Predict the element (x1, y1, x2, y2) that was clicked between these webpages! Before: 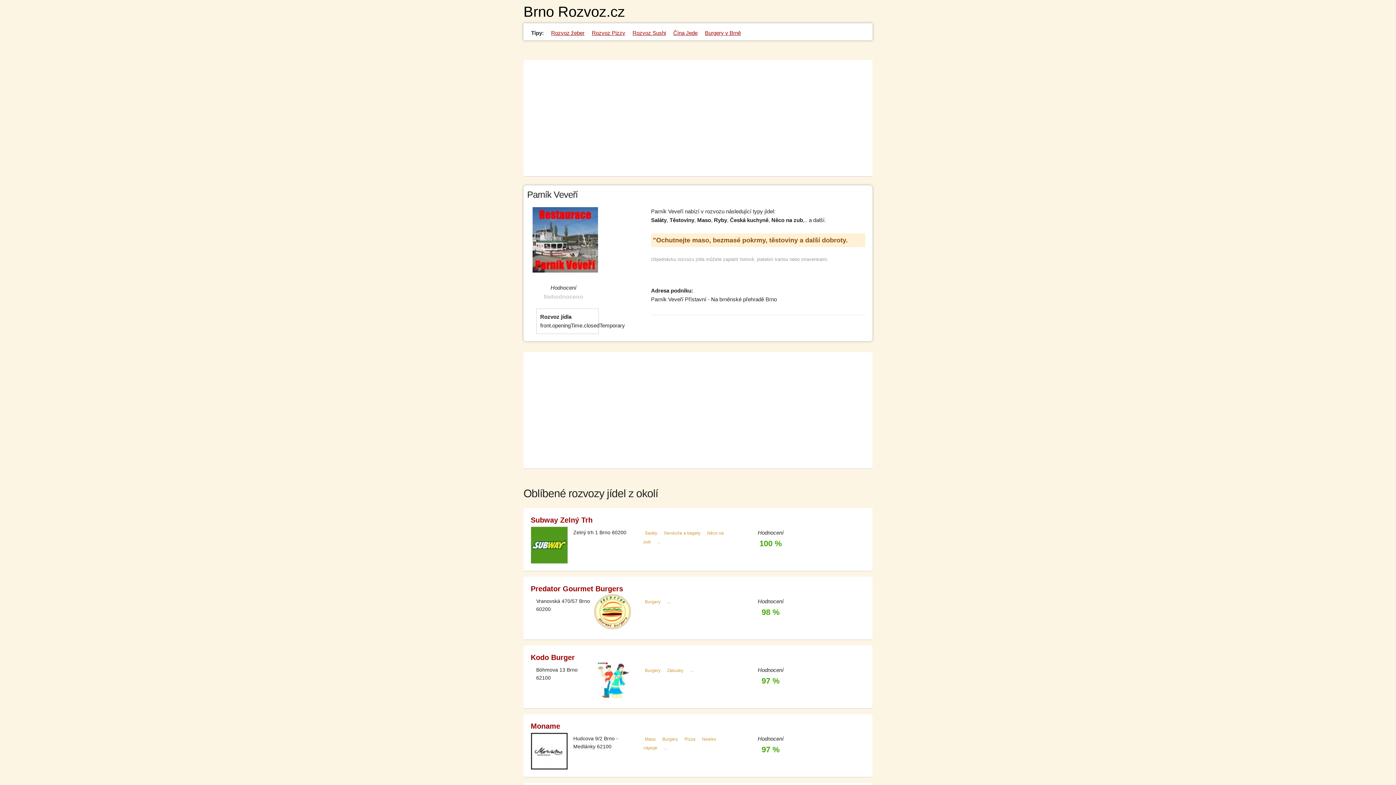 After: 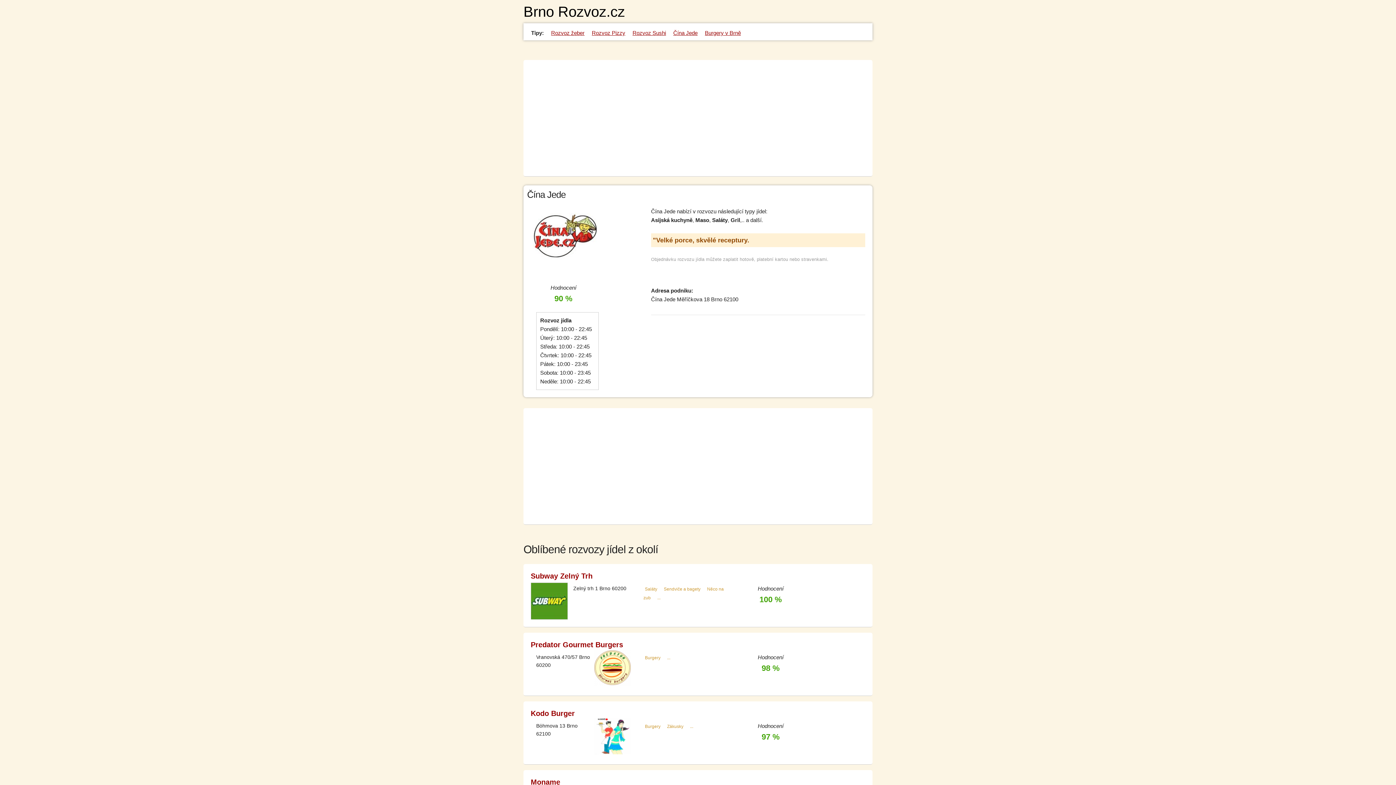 Action: label: Čína Jede bbox: (673, 29, 697, 36)